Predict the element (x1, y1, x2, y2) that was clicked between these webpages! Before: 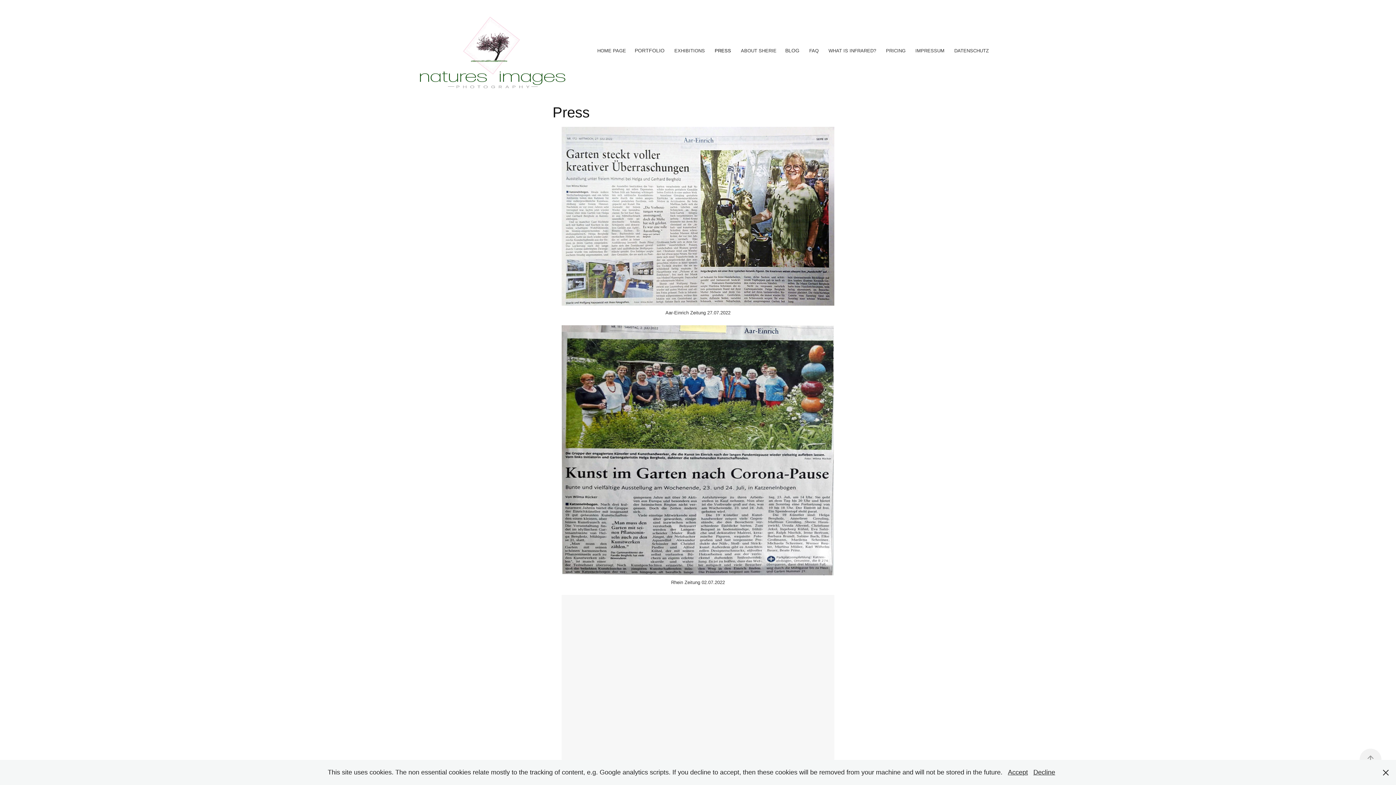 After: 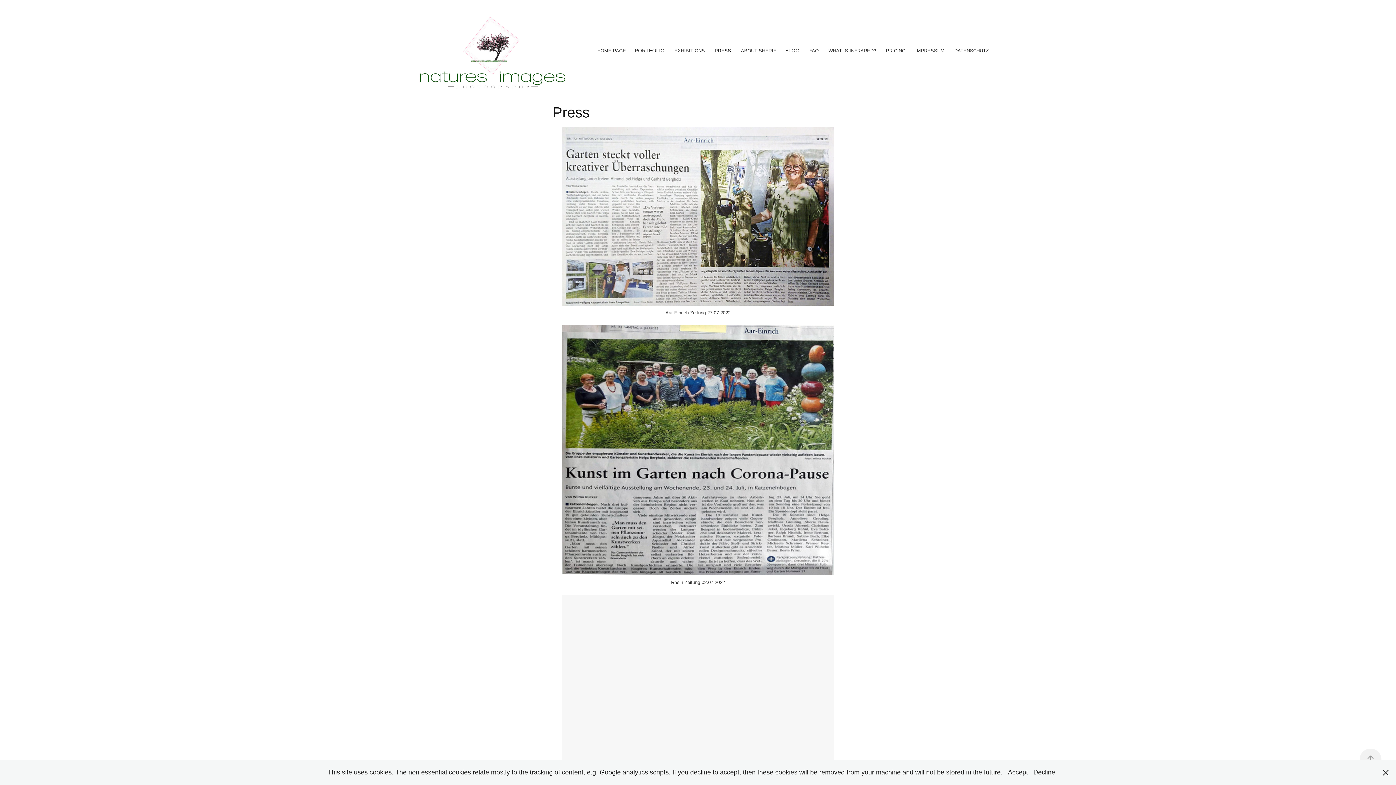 Action: bbox: (714, 48, 731, 53) label: PRESS